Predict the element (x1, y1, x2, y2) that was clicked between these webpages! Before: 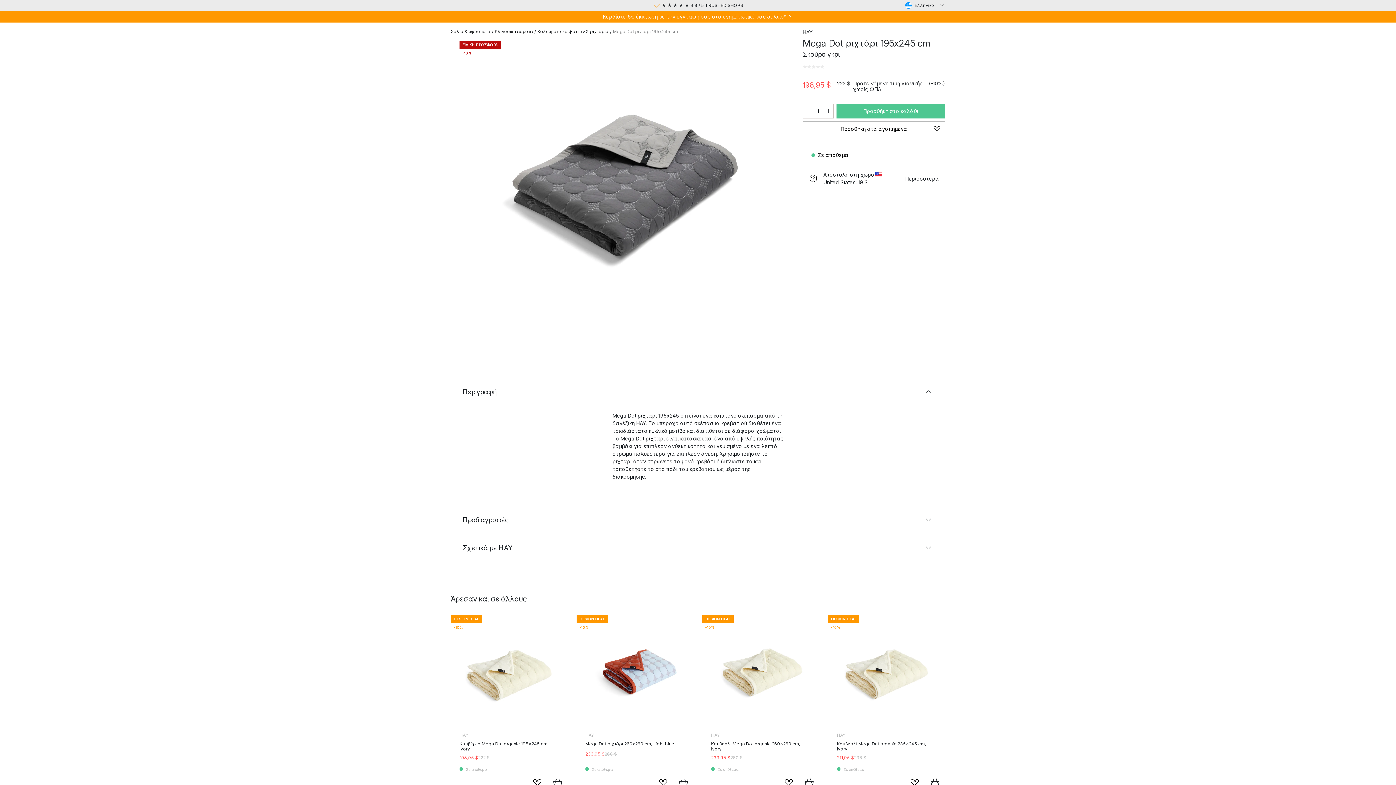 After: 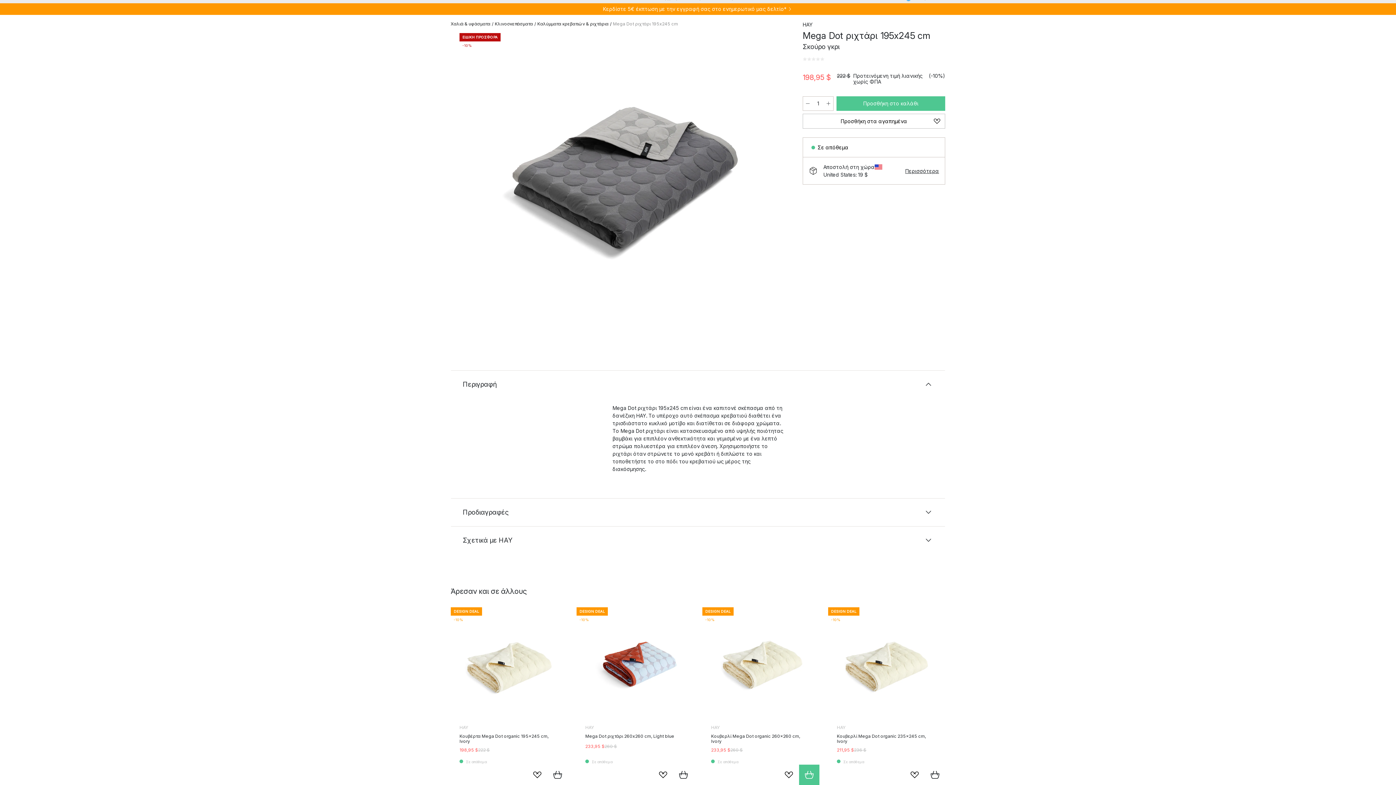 Action: label: Προσθήκη στο καλάθι bbox: (799, 772, 819, 793)